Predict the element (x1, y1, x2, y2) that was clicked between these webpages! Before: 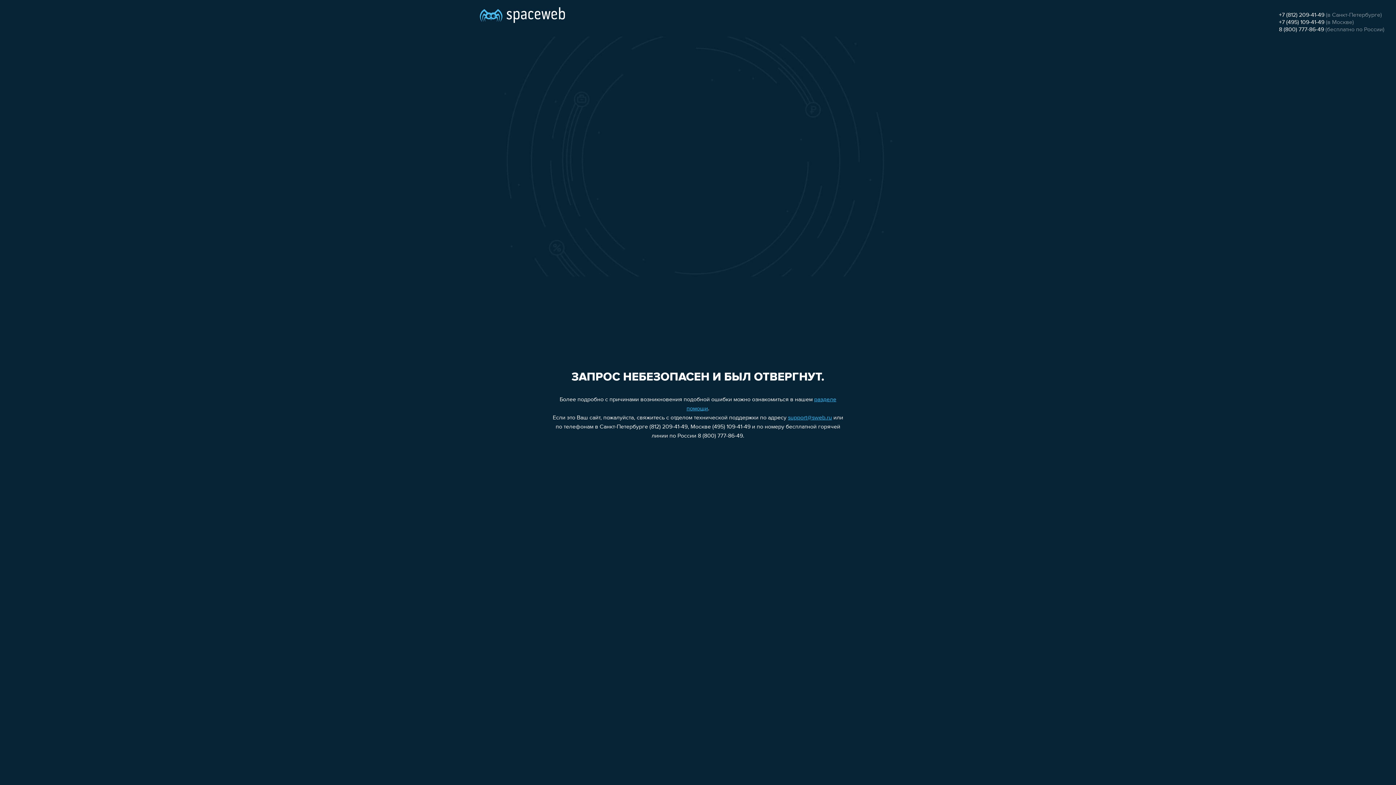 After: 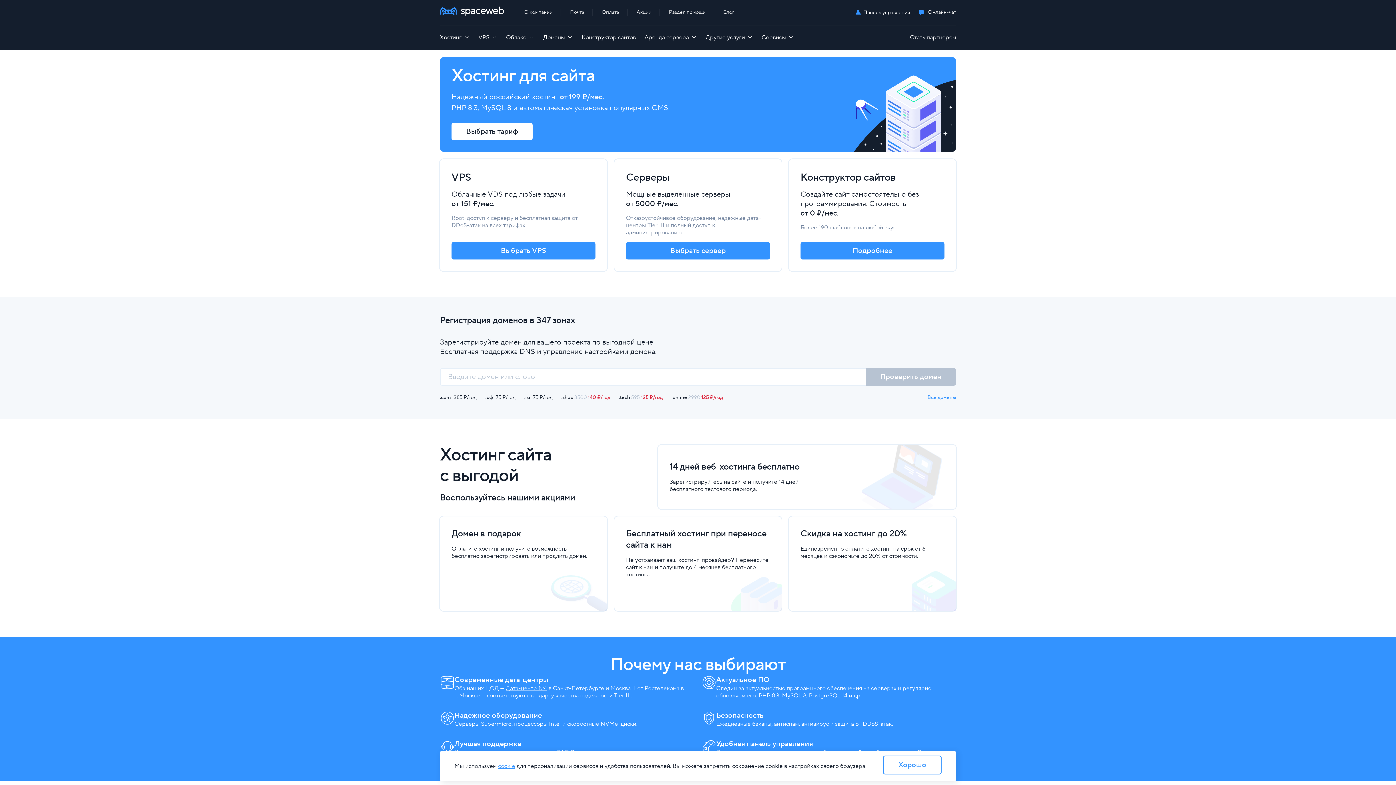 Action: bbox: (480, 0, 565, 25)